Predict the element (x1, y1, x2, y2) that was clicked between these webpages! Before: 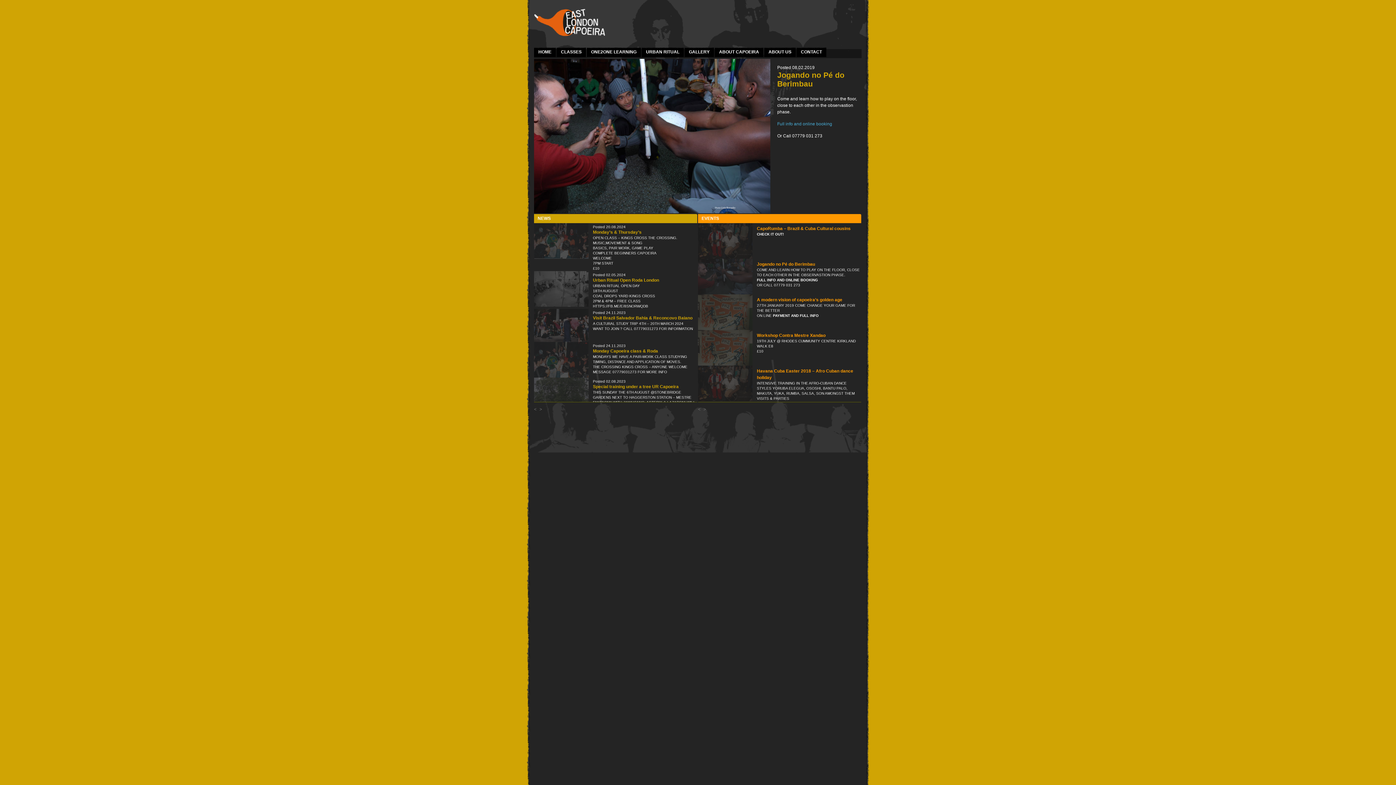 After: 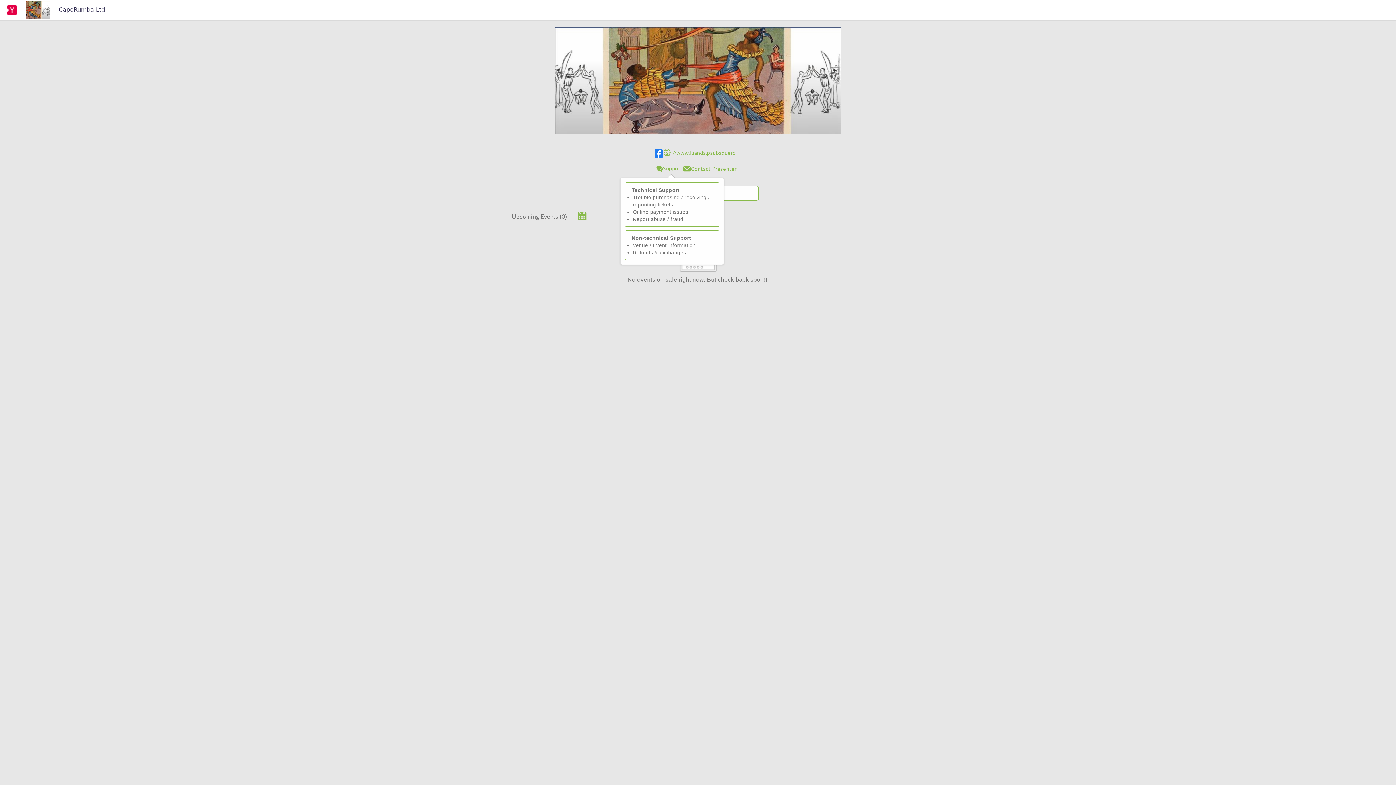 Action: bbox: (772, 313, 818, 317) label:  PAYMENT AND FULL INFO